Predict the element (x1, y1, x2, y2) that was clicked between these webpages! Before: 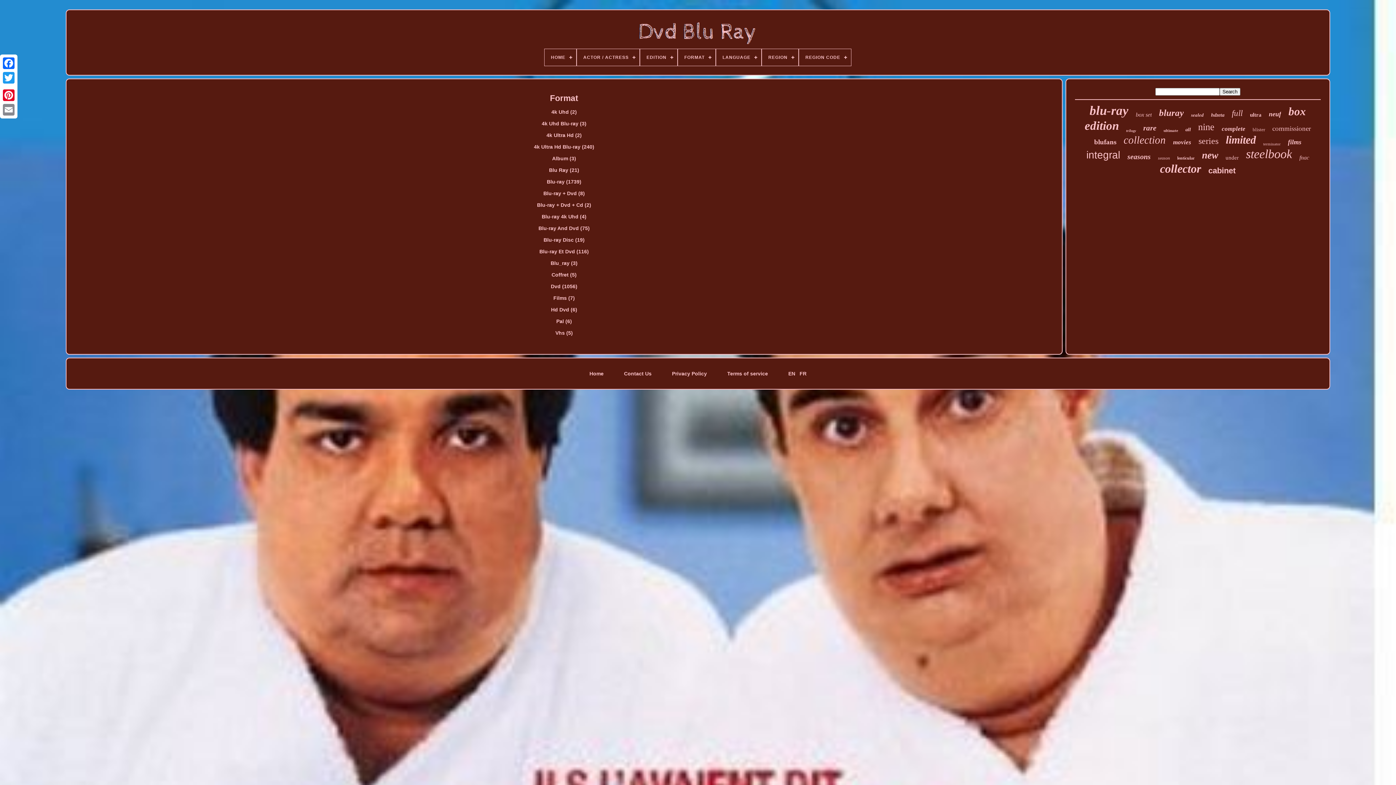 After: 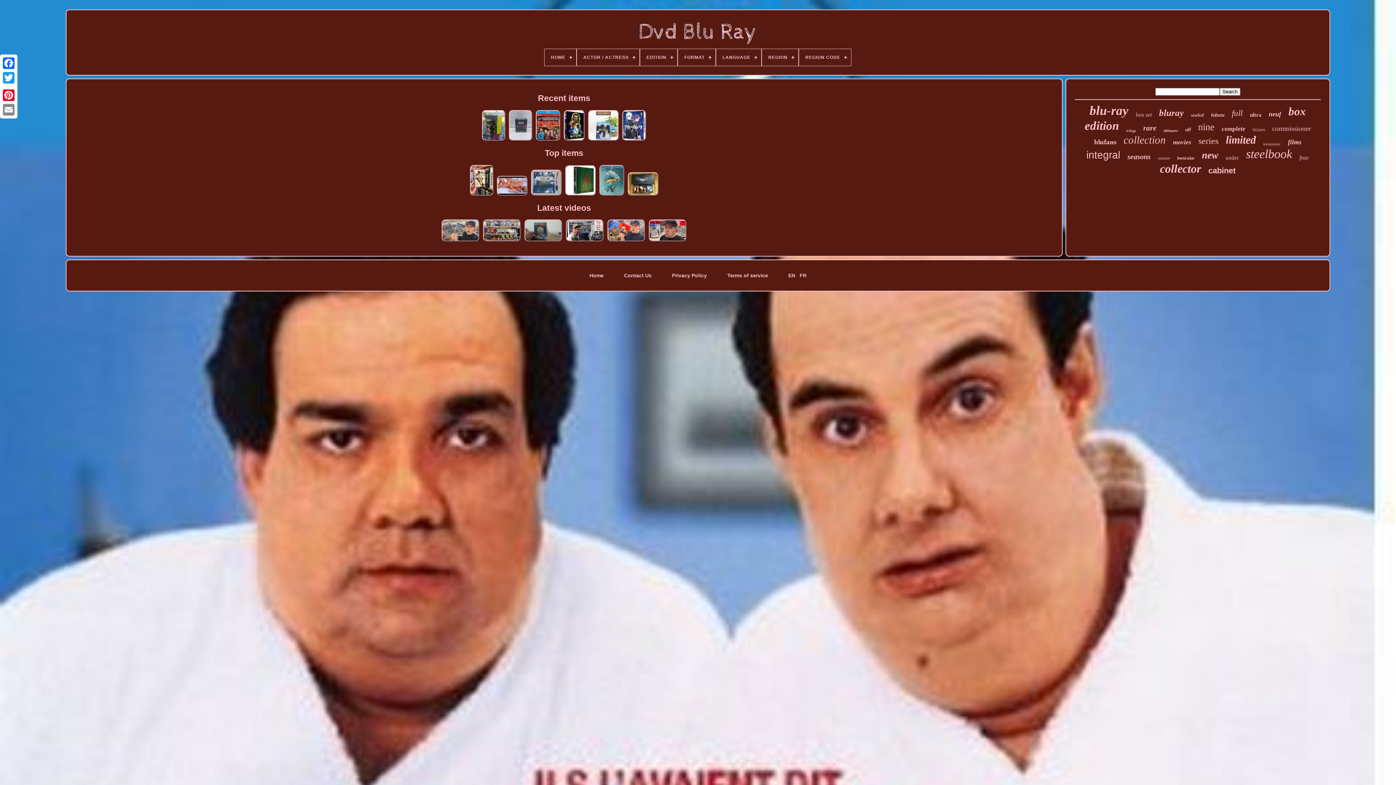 Action: label: Home bbox: (589, 370, 603, 376)